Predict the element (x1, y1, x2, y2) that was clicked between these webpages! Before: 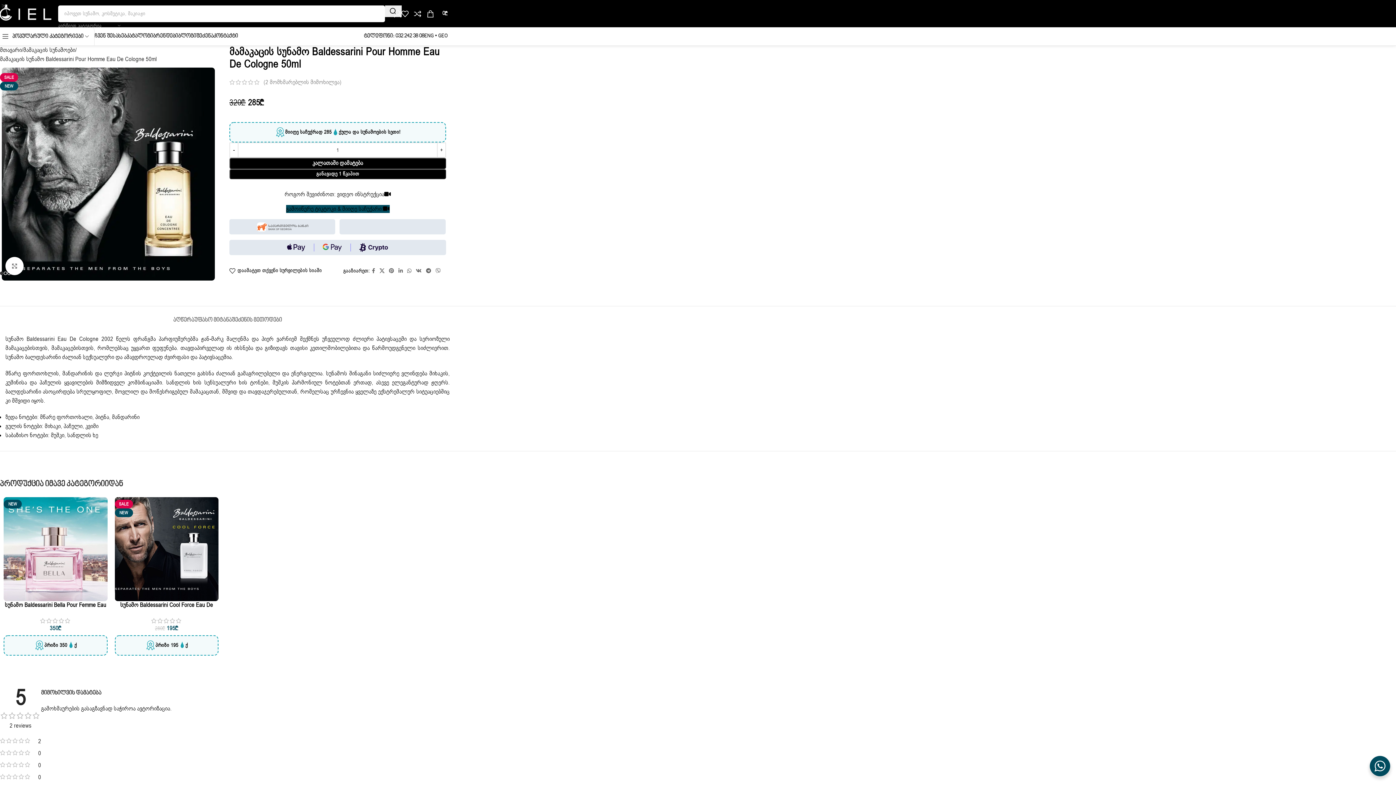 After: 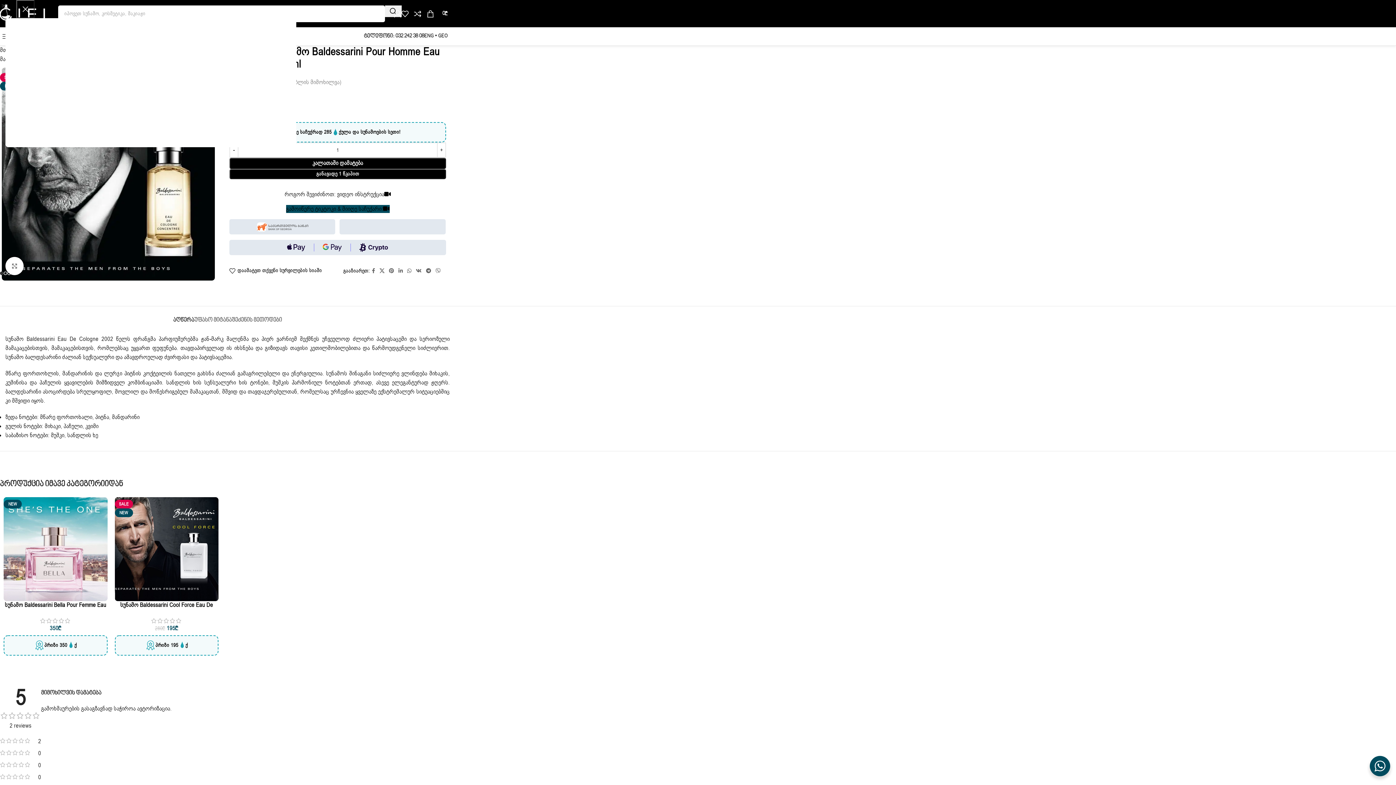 Action: bbox: (173, 306, 194, 327) label: აღწერა